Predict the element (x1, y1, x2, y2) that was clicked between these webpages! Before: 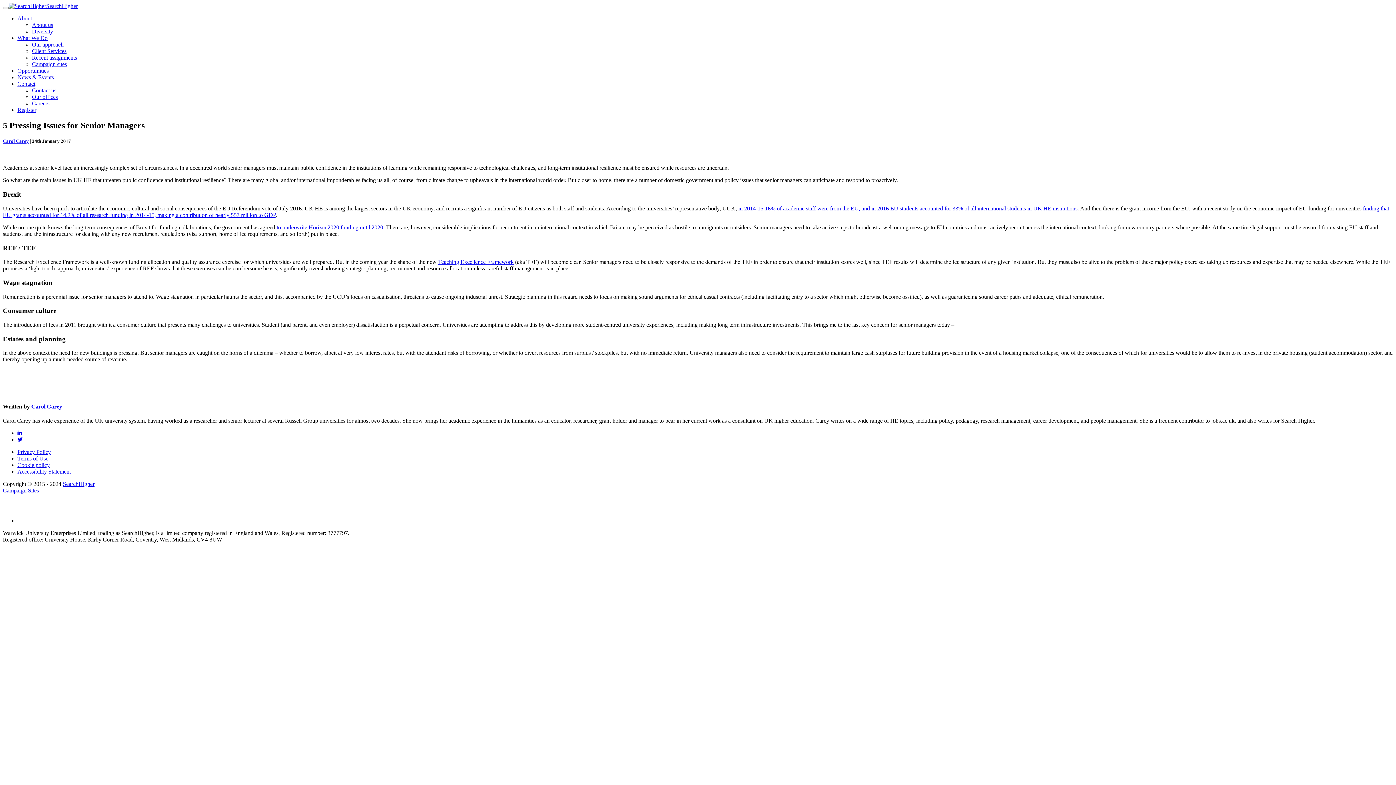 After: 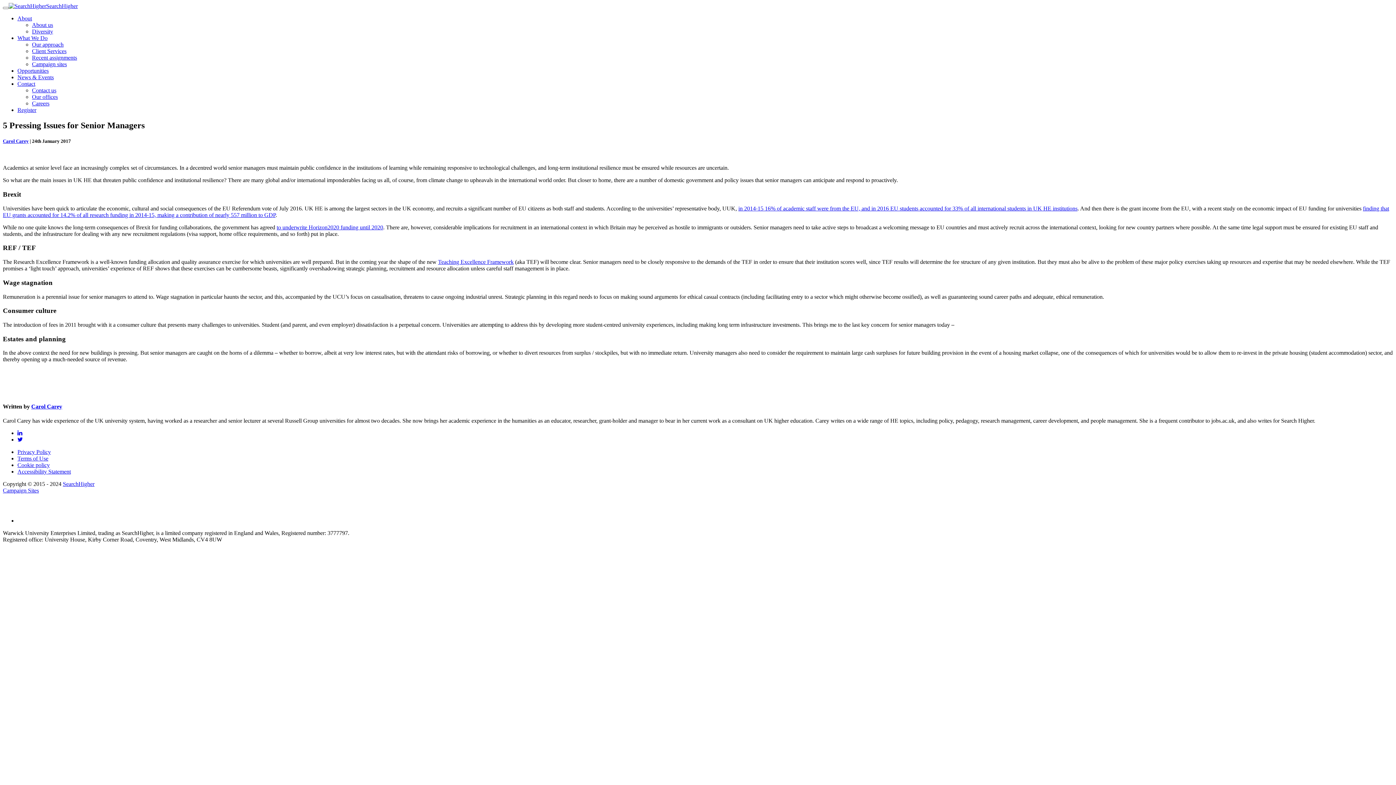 Action: bbox: (17, 436, 22, 442)